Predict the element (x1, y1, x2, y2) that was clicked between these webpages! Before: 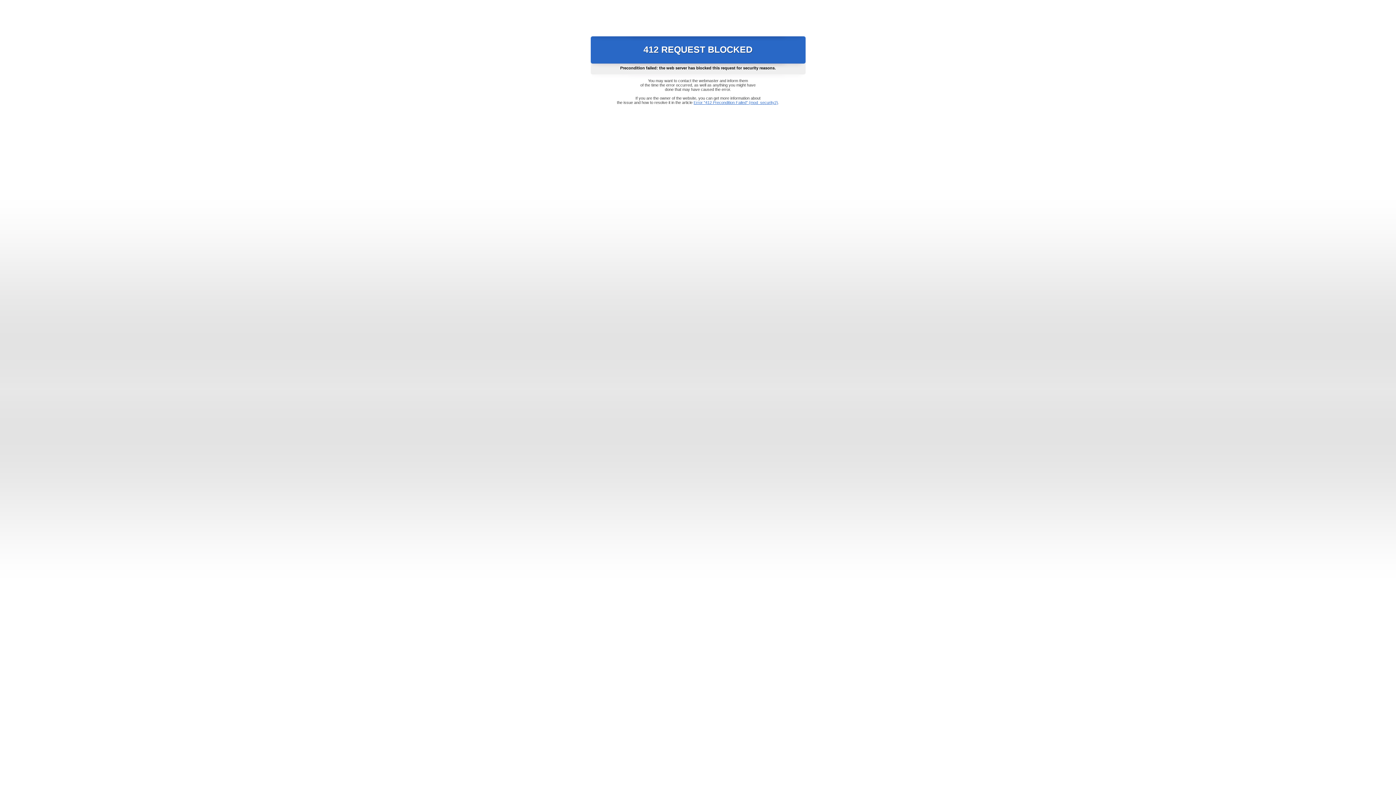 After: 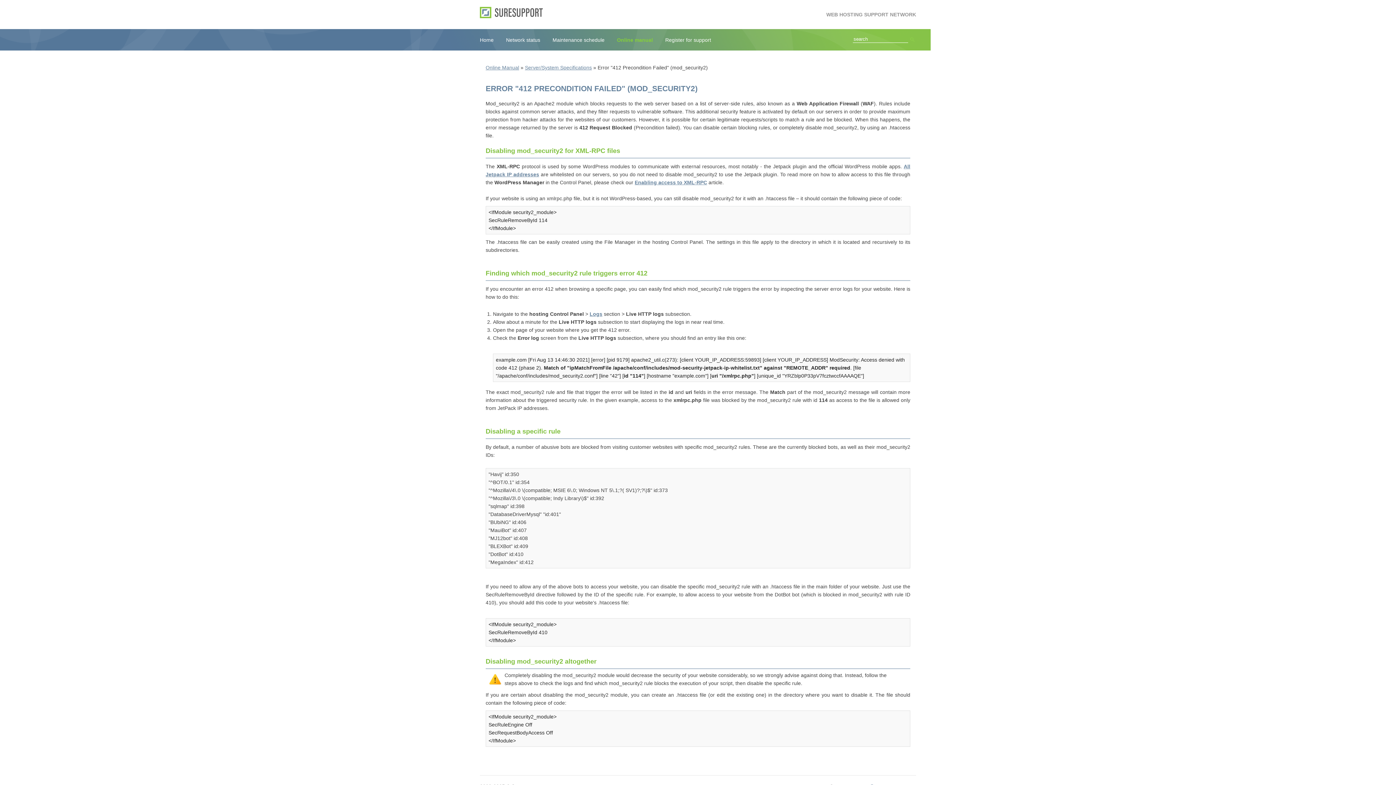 Action: label: Error "412 Precondition Failed" (mod_security2) bbox: (693, 100, 778, 104)